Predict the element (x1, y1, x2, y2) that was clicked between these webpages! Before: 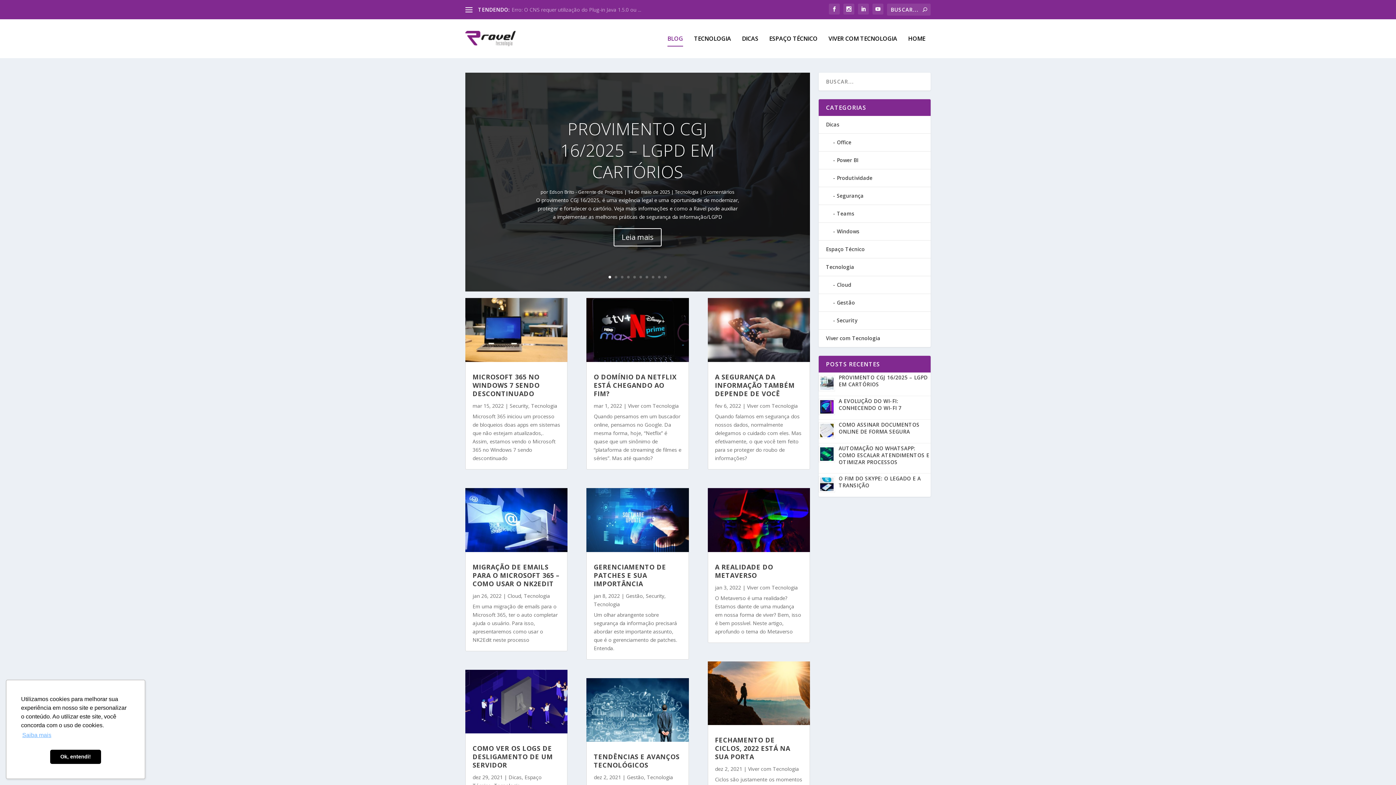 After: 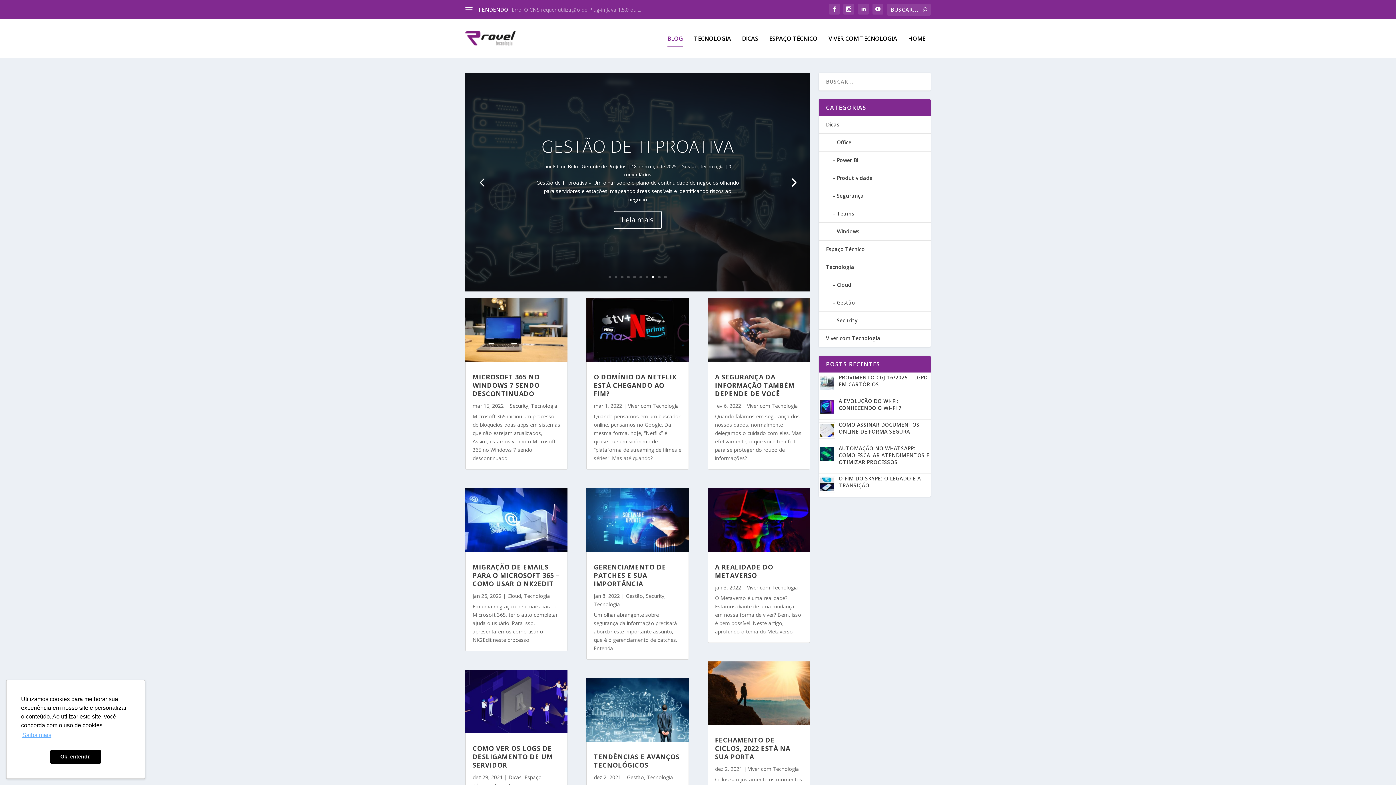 Action: label: 8 bbox: (652, 275, 654, 278)